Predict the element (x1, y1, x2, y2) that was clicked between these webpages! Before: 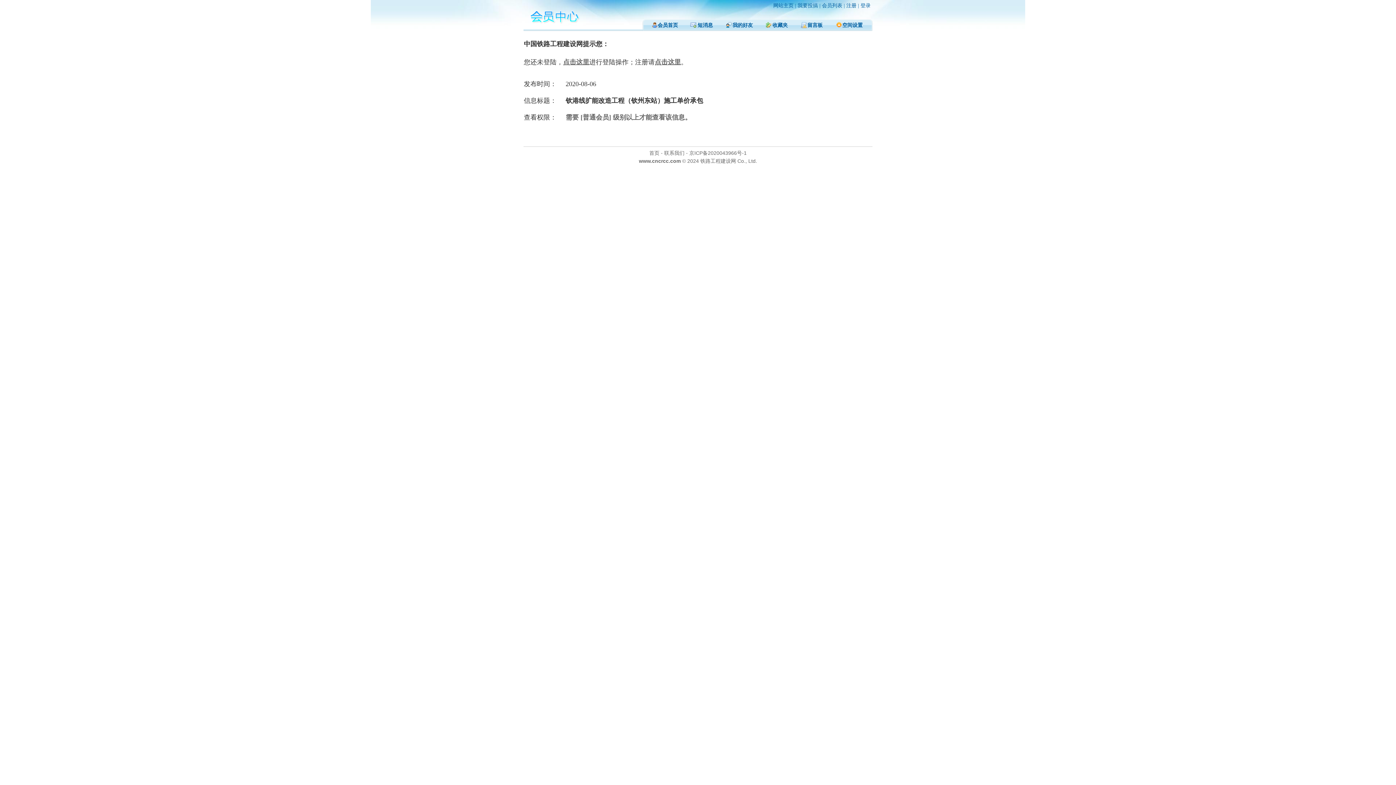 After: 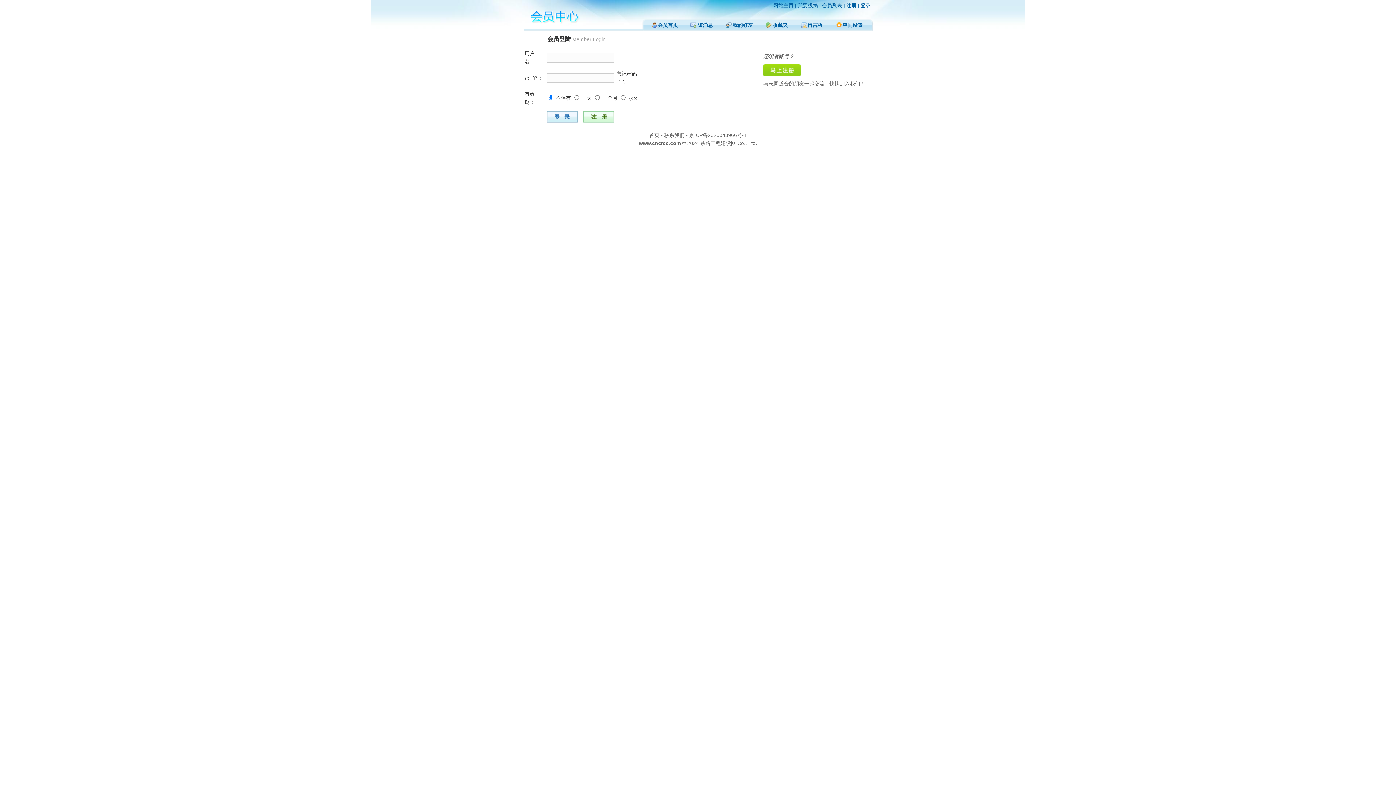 Action: bbox: (842, 22, 862, 28) label: 空间设置